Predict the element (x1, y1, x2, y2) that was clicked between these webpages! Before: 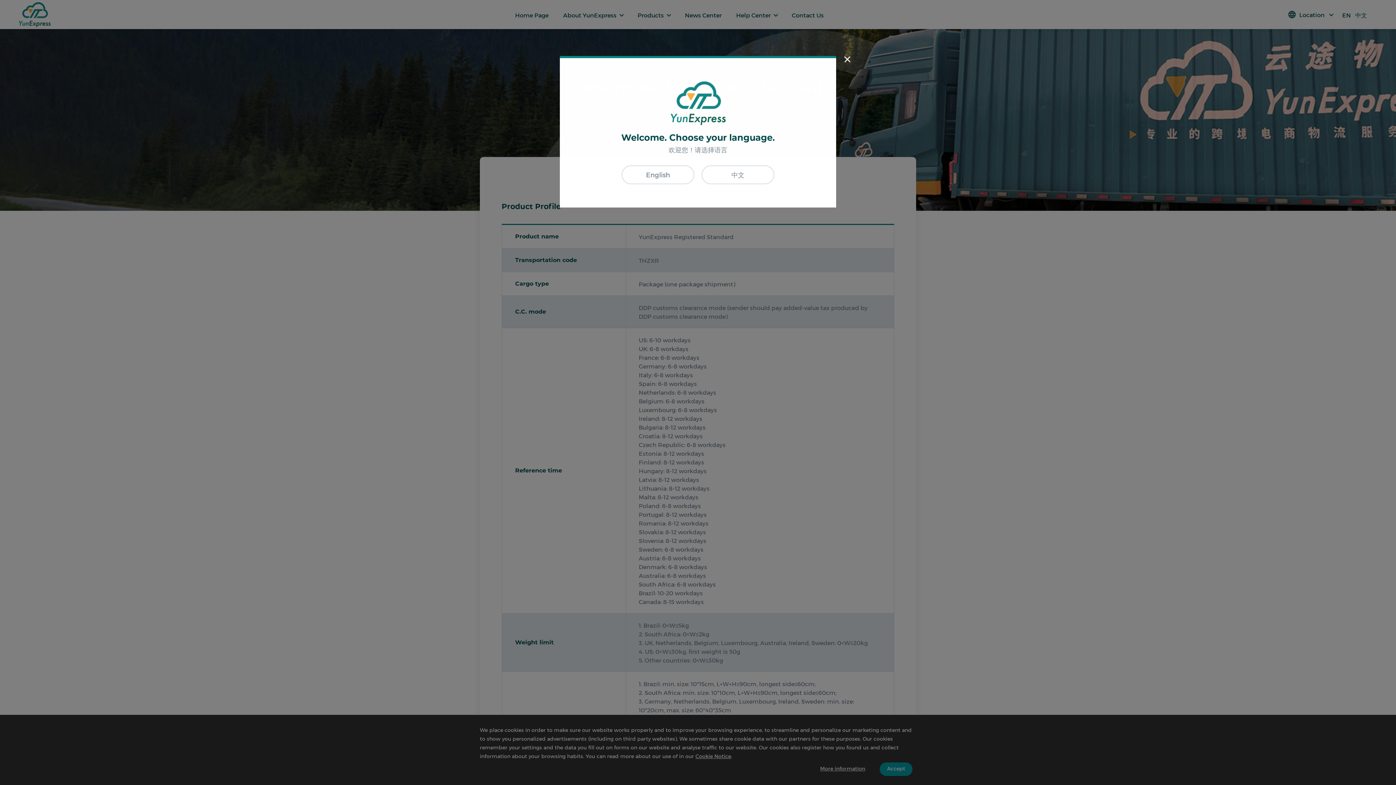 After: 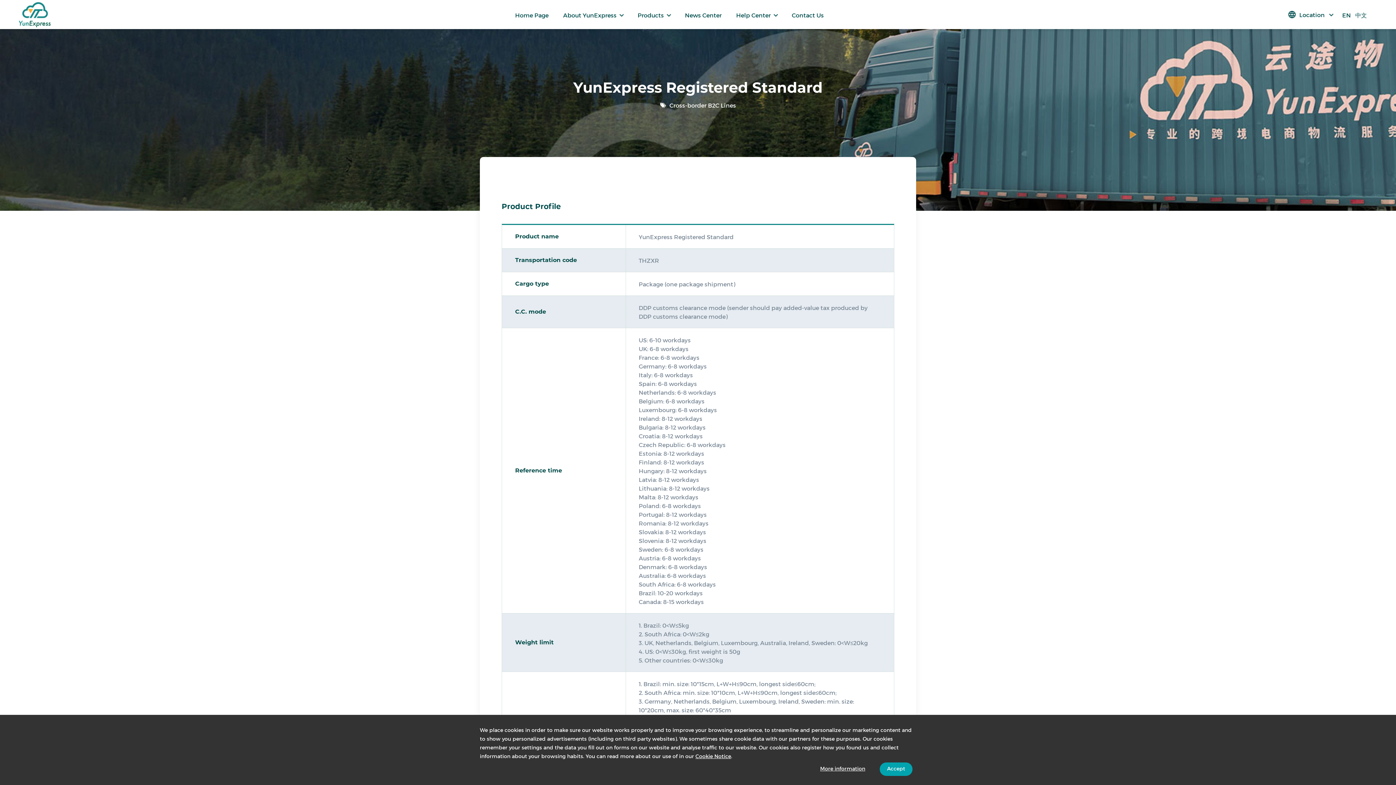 Action: bbox: (621, 165, 694, 184) label: English